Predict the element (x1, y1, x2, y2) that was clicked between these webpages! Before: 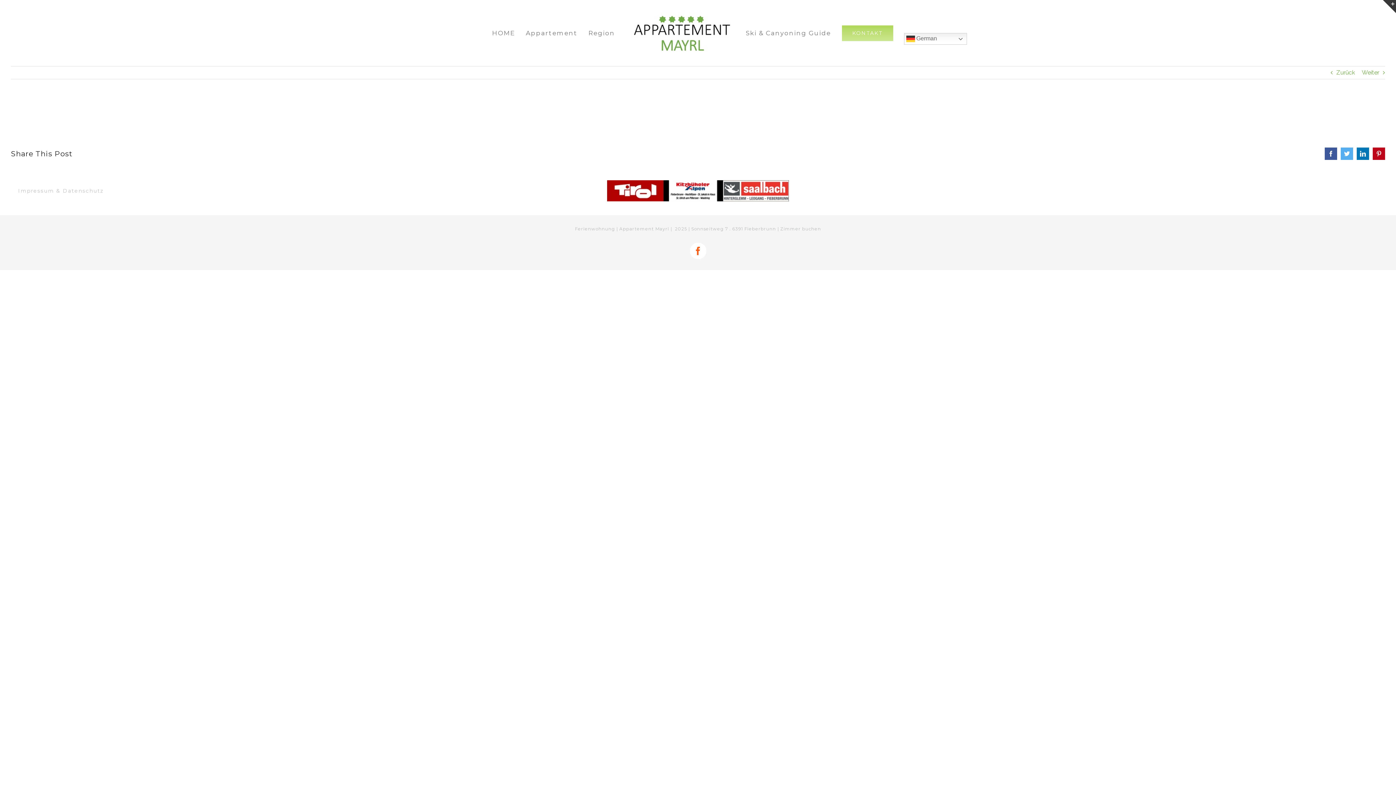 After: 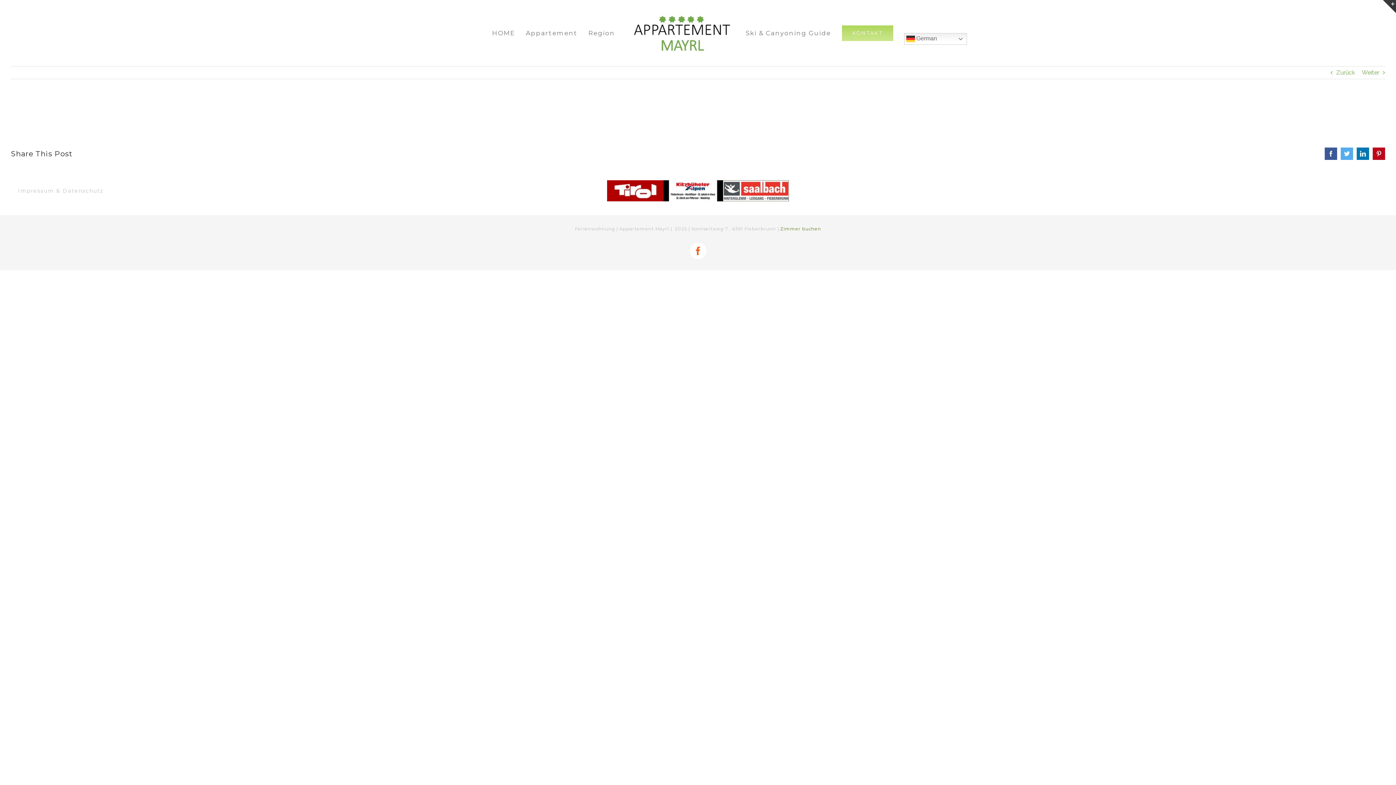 Action: label: Zimmer buchen bbox: (780, 226, 821, 231)